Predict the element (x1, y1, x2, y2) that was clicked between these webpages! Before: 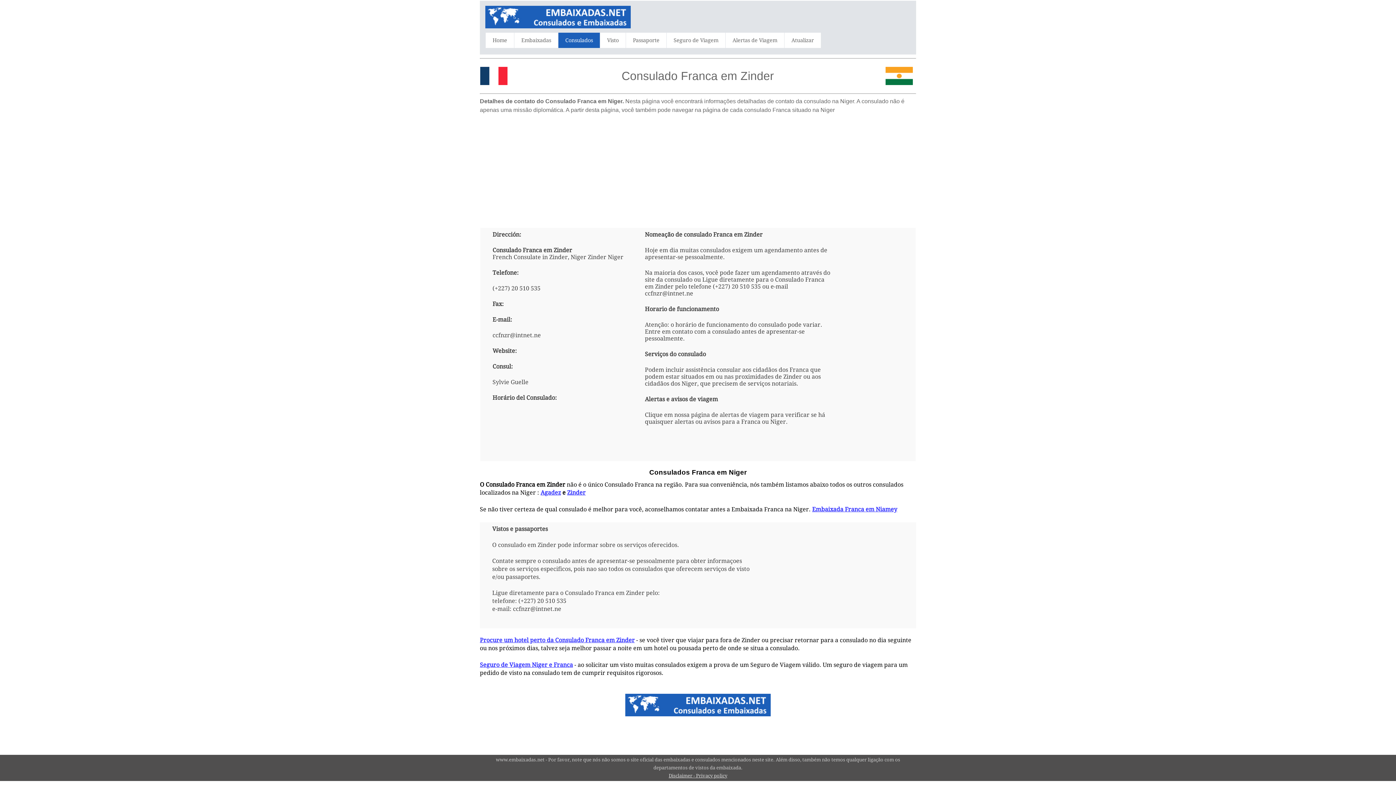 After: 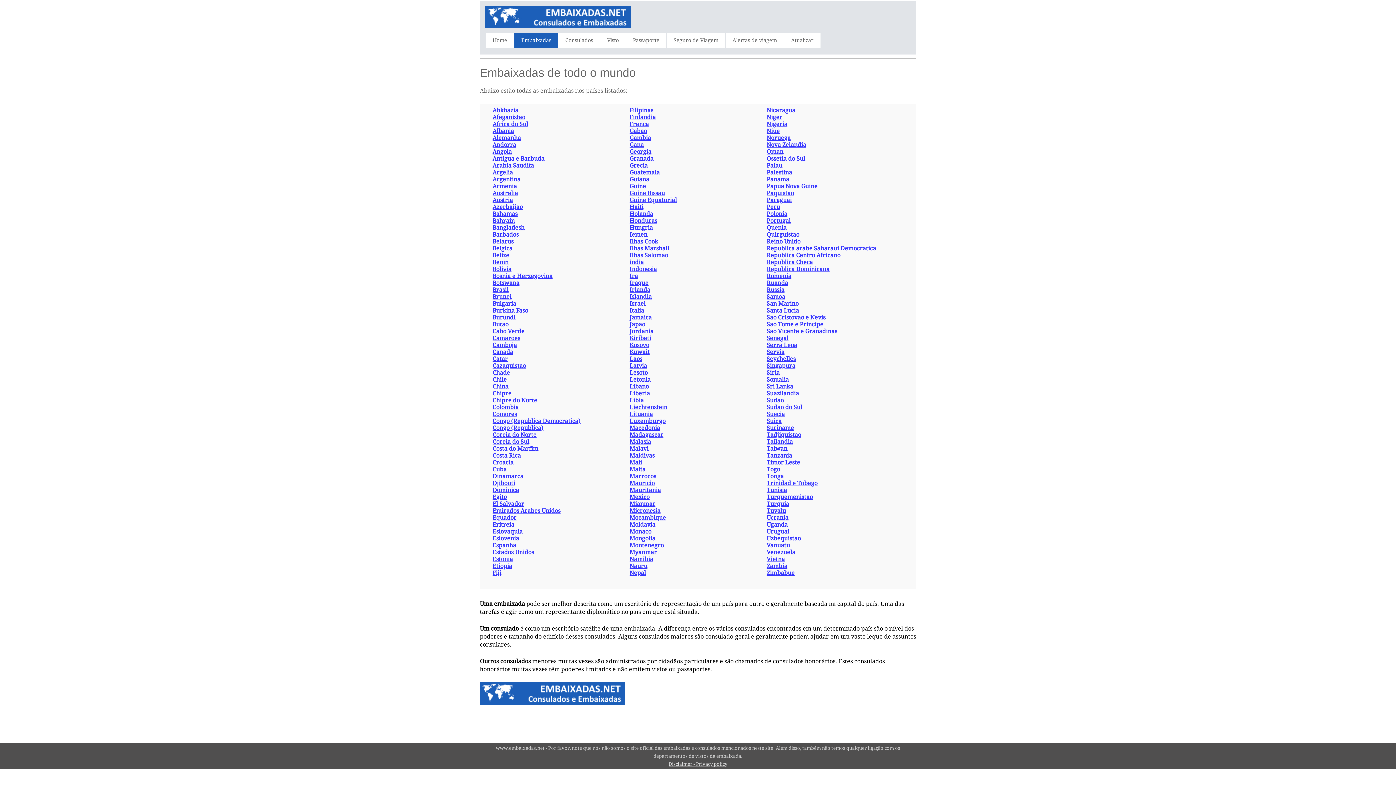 Action: label: Embaixadas bbox: (514, 32, 558, 47)